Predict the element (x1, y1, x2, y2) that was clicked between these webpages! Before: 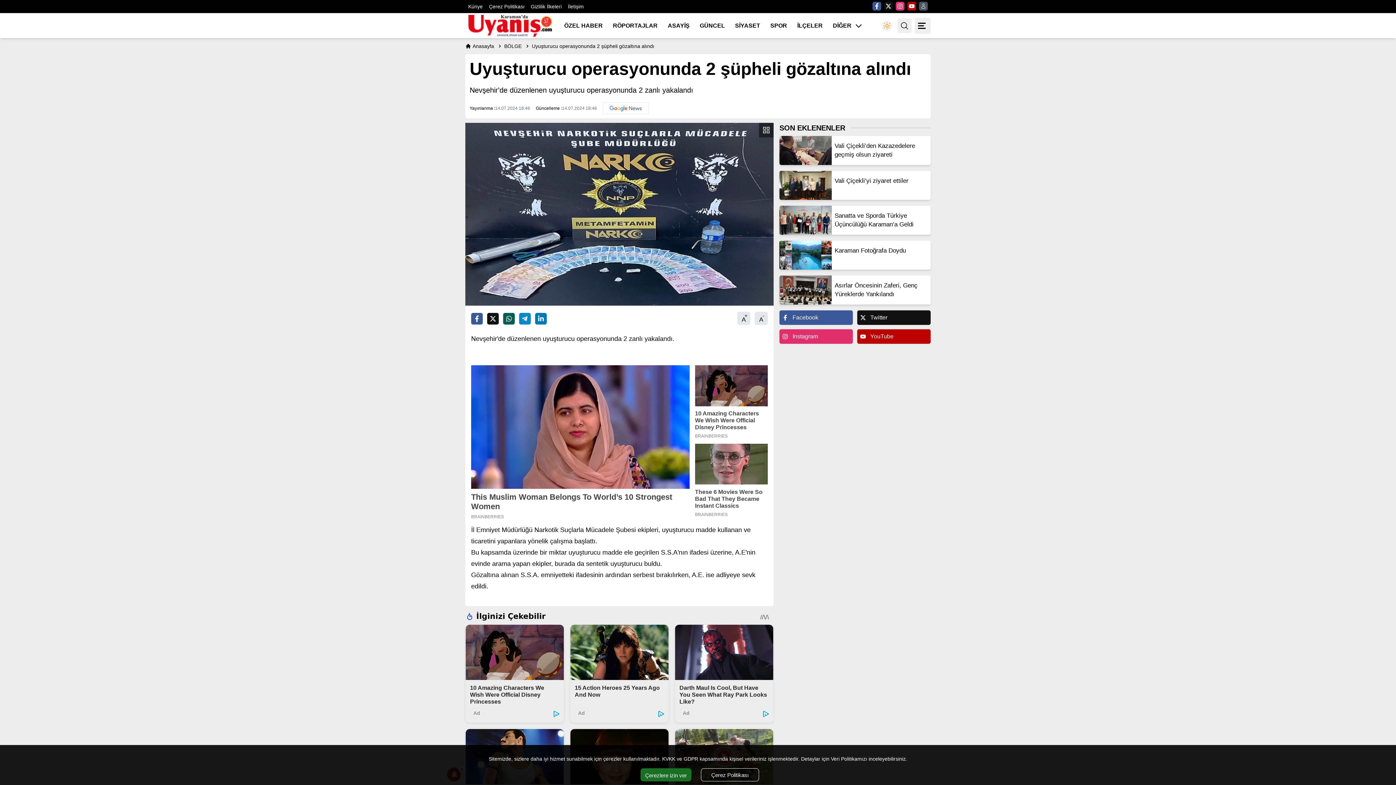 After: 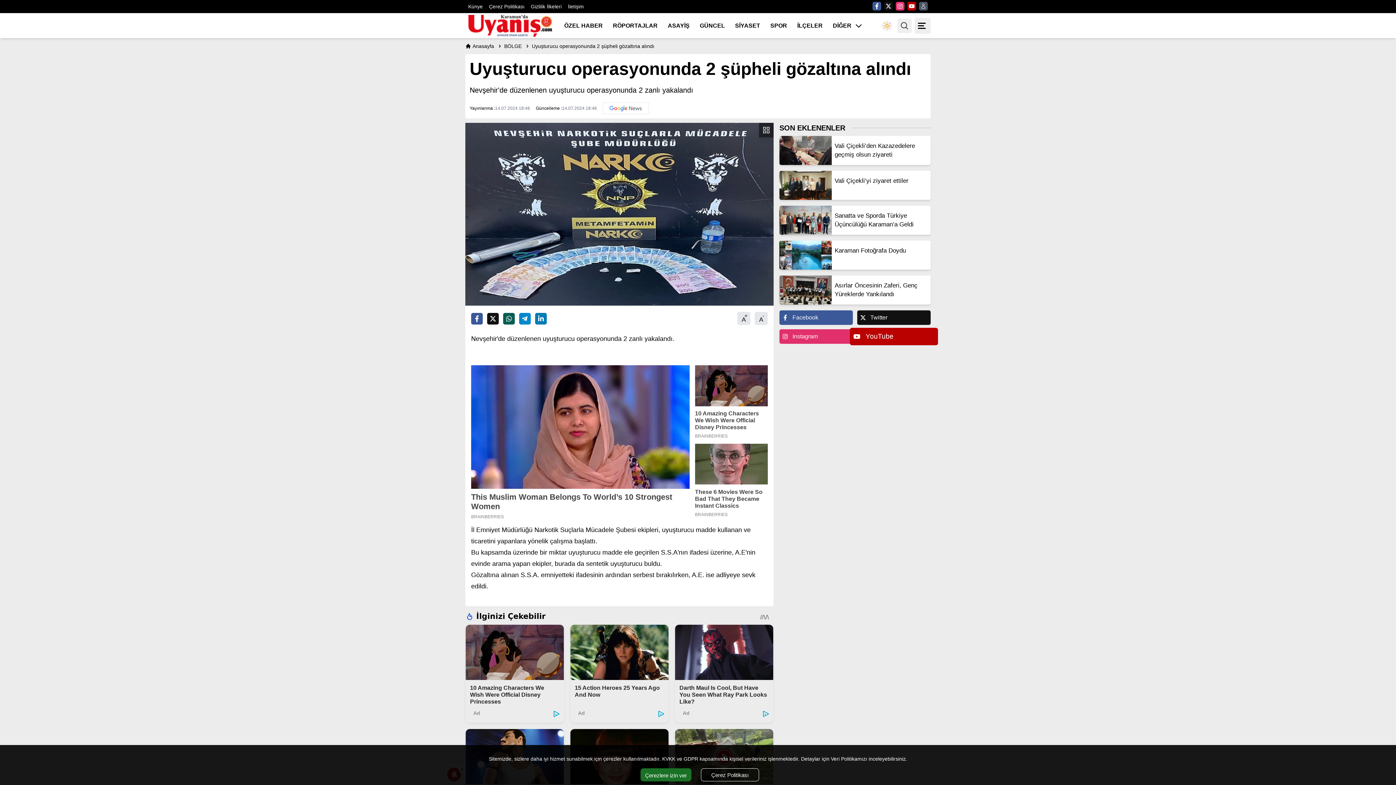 Action: label: YouTube bbox: (857, 329, 930, 344)